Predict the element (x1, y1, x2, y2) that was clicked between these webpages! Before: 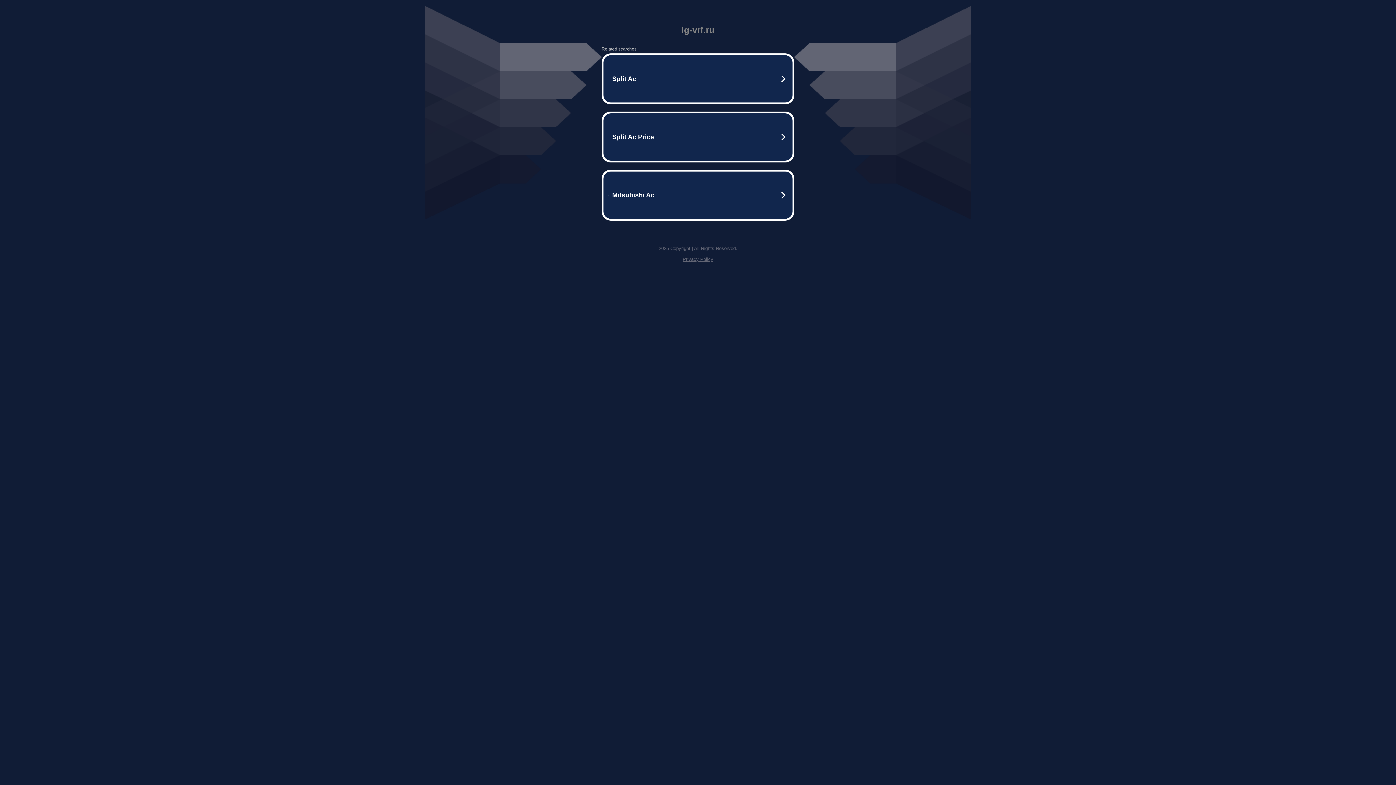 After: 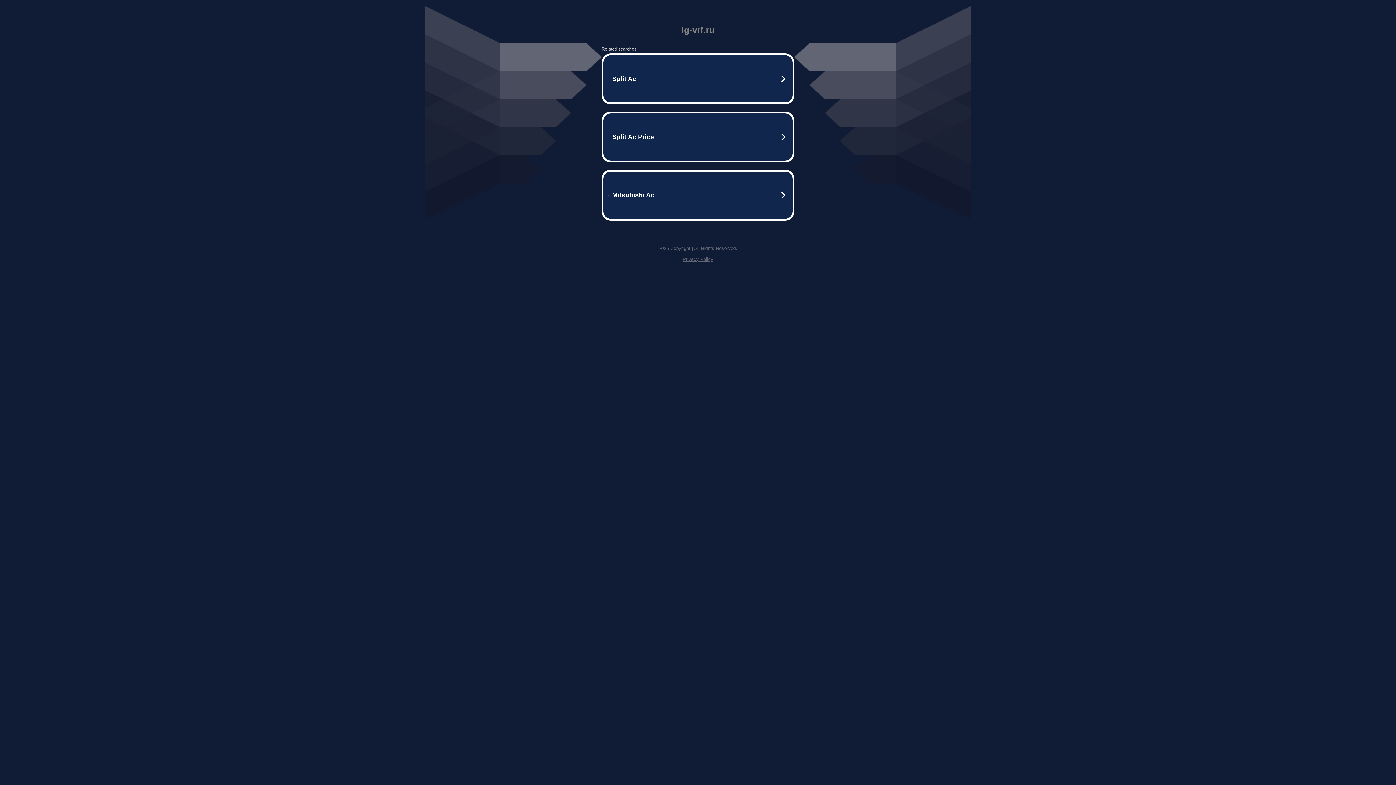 Action: bbox: (682, 256, 713, 262) label: Privacy Policy